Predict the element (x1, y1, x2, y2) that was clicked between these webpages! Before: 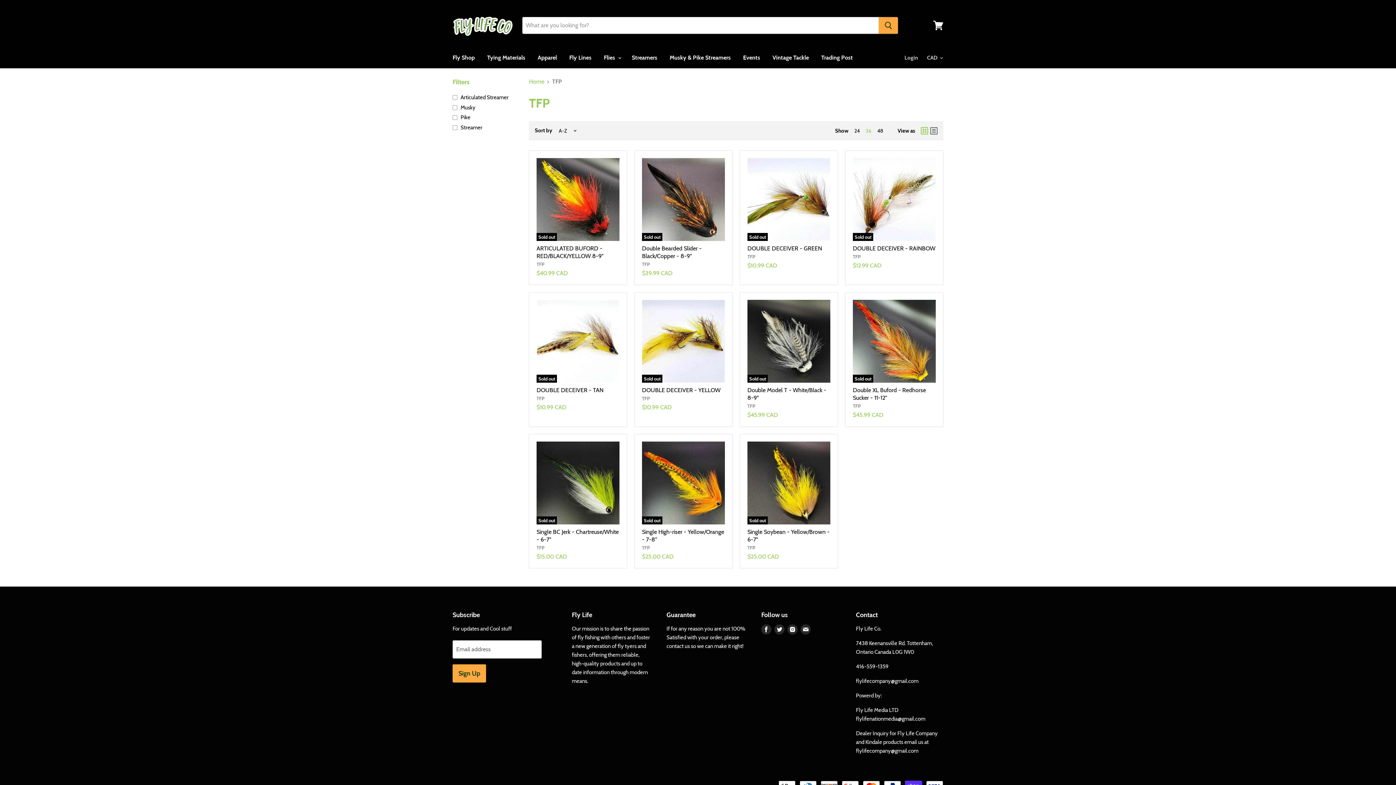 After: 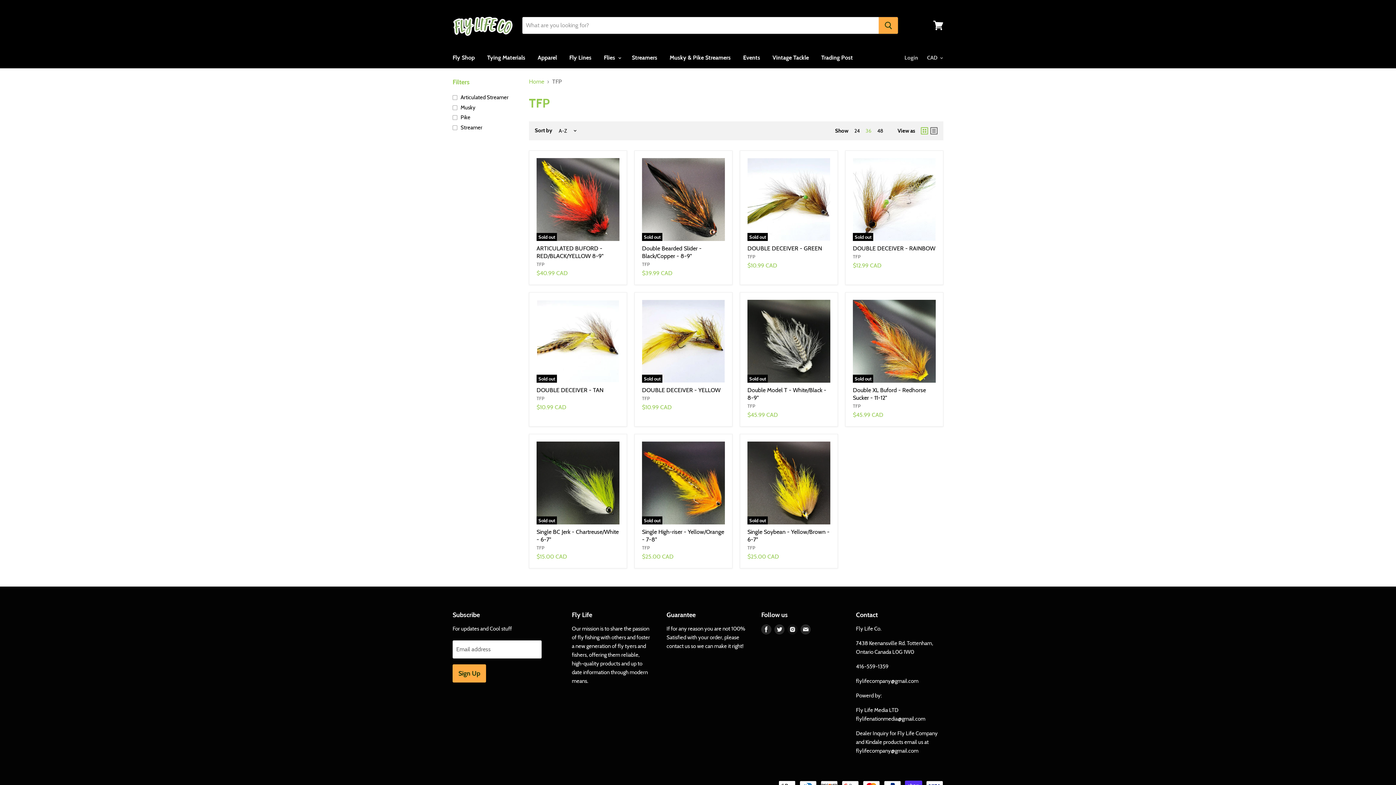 Action: label: Find us on Instagram bbox: (786, 623, 799, 636)